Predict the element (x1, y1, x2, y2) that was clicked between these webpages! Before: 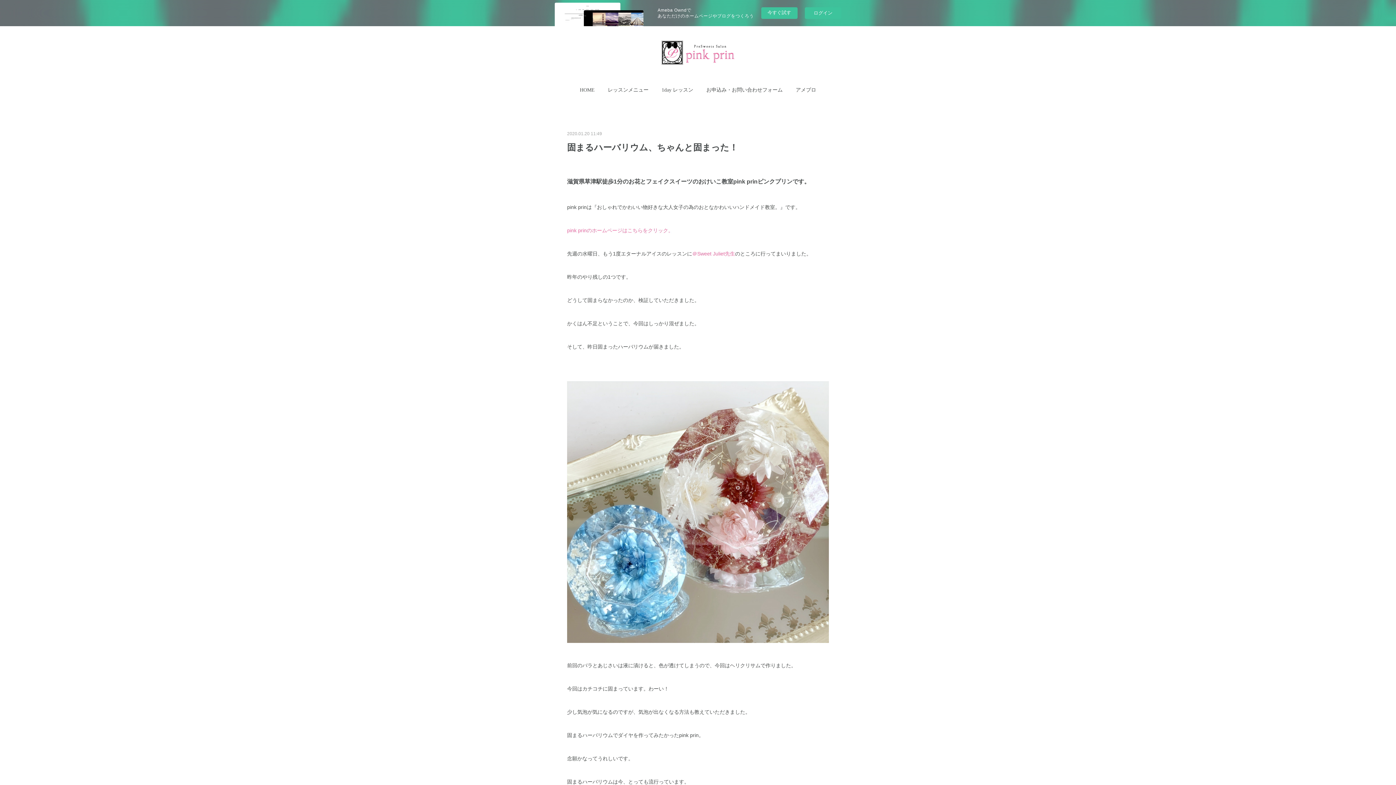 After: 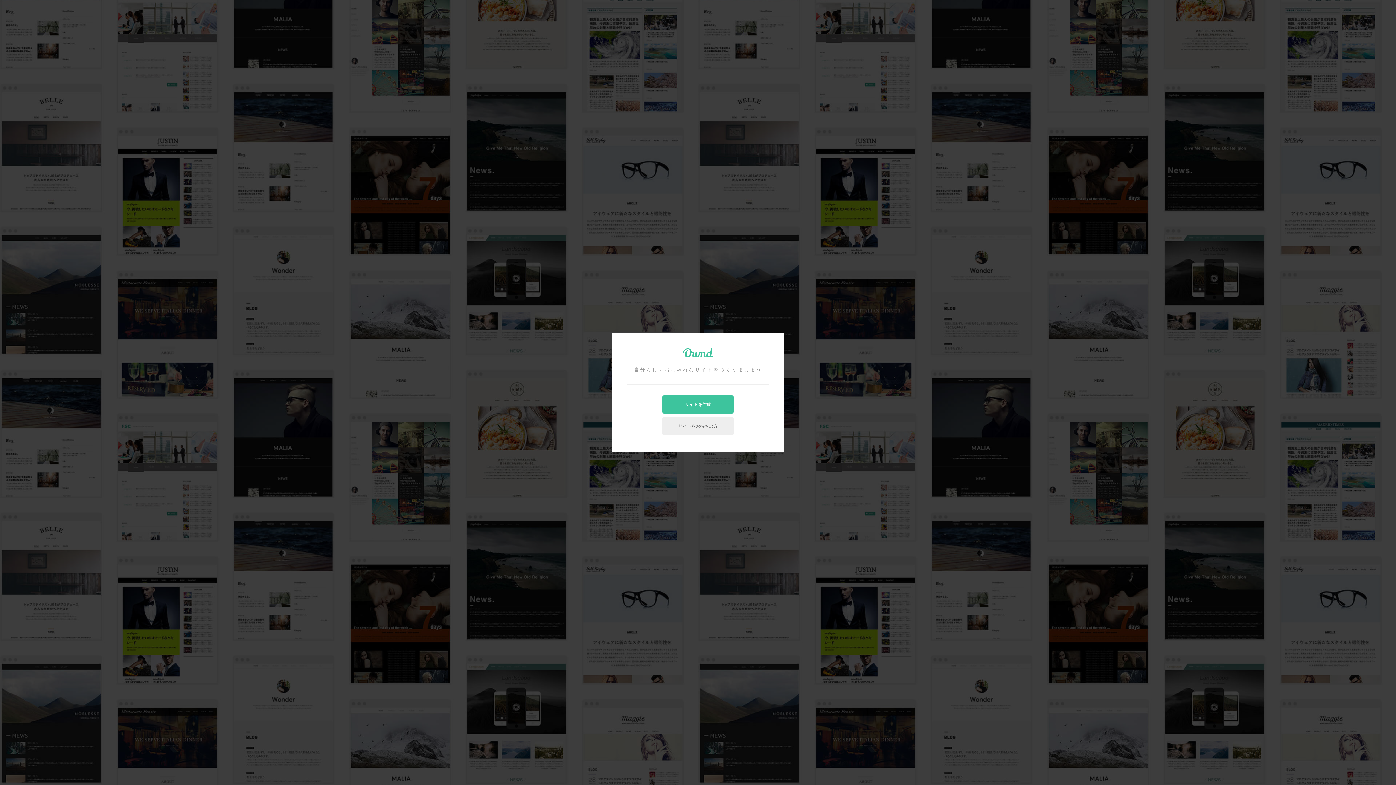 Action: label: 今すぐ試す bbox: (761, 7, 797, 18)